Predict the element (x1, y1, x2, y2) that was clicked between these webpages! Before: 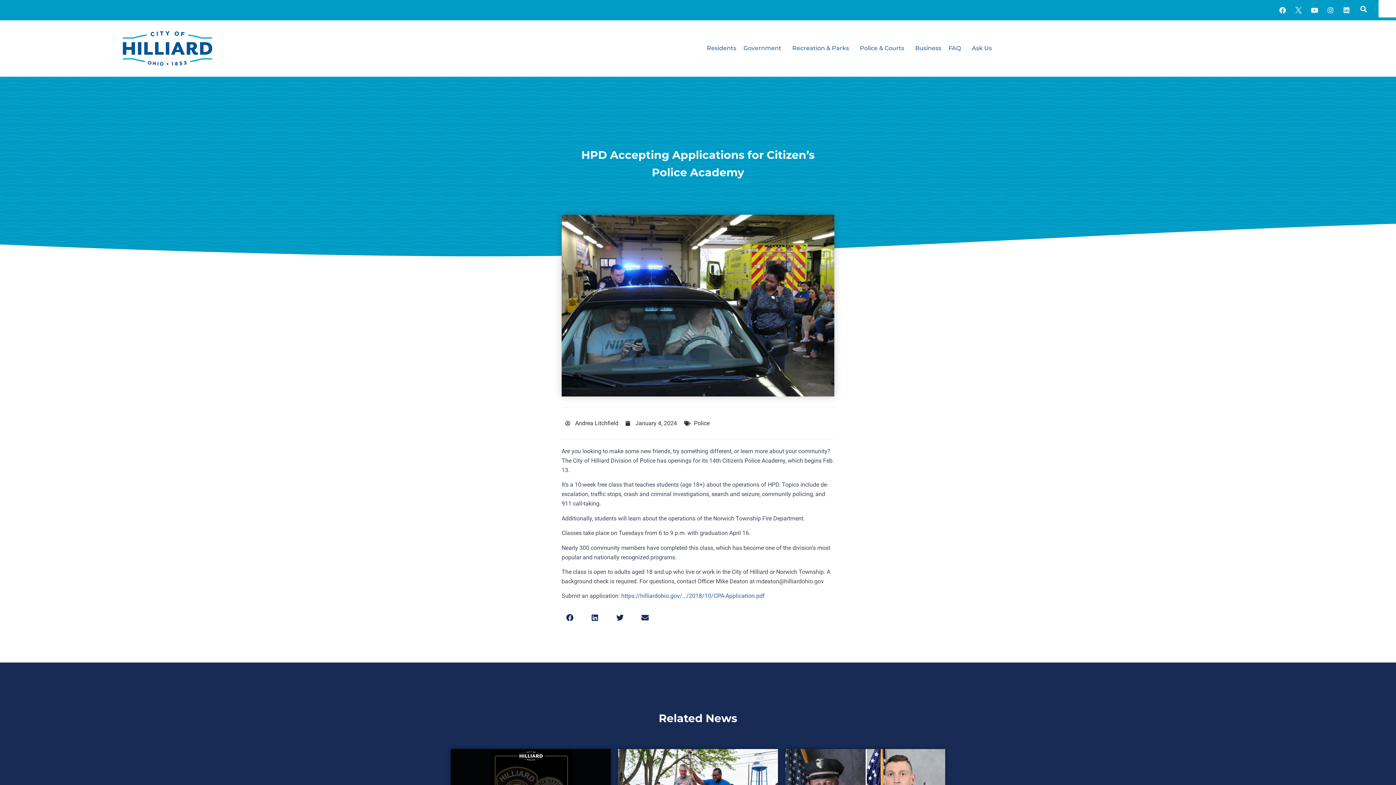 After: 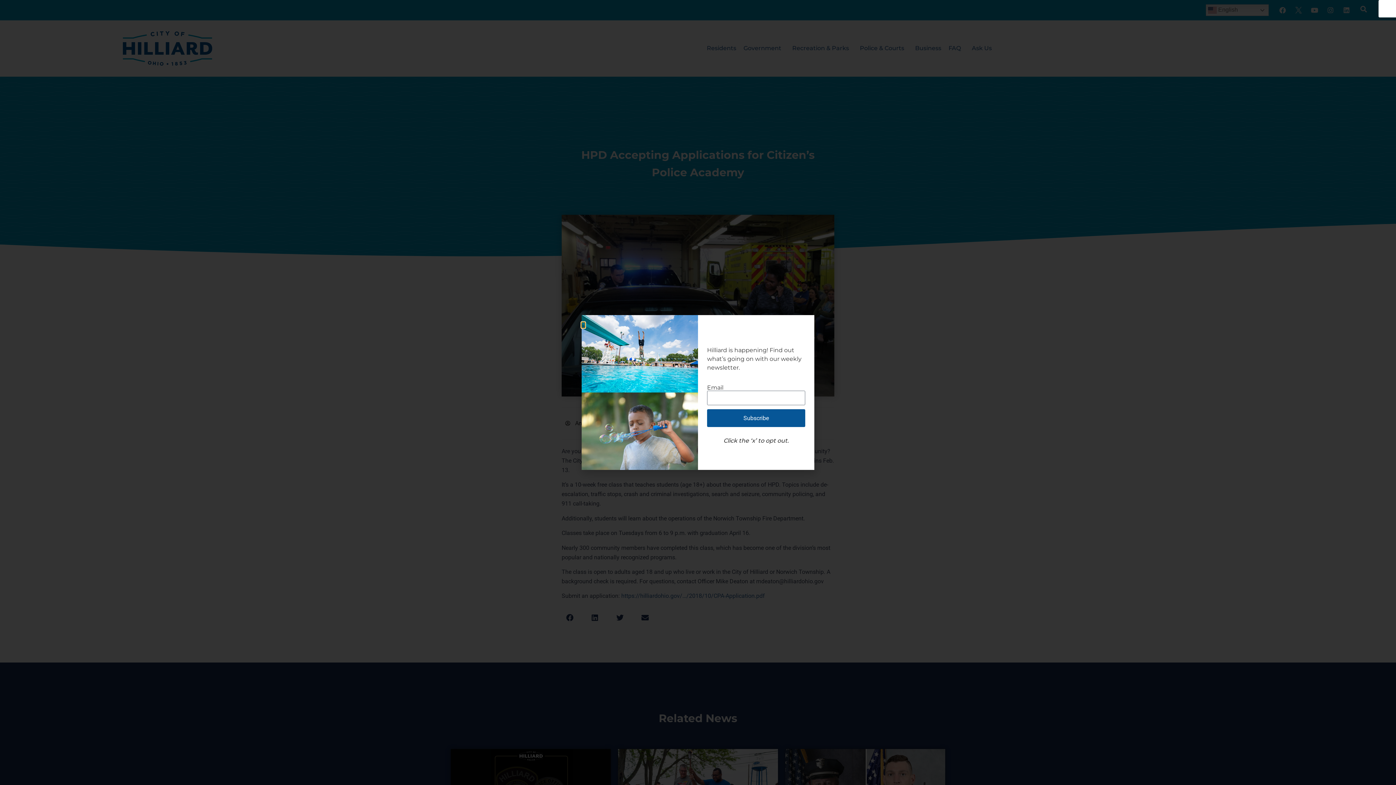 Action: bbox: (1292, 3, 1305, 16)